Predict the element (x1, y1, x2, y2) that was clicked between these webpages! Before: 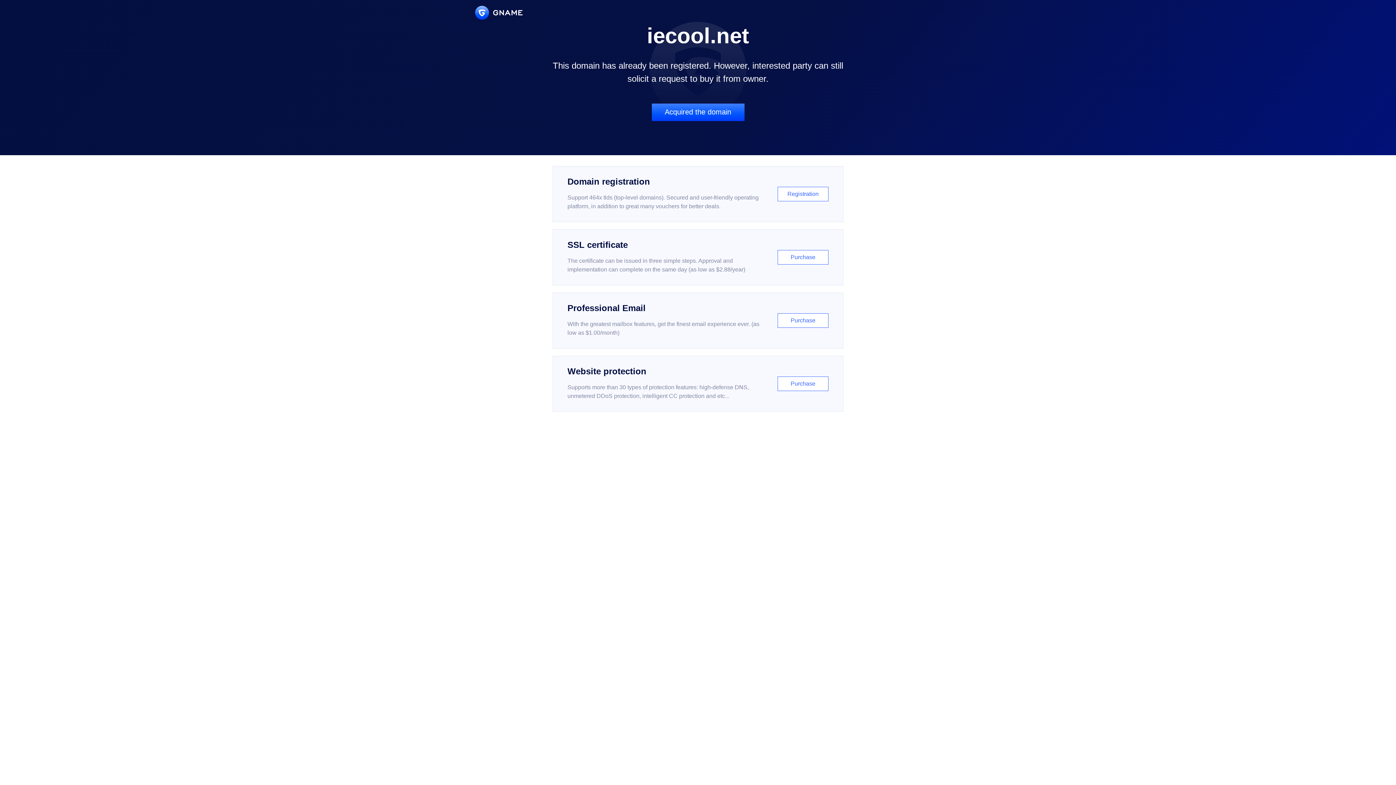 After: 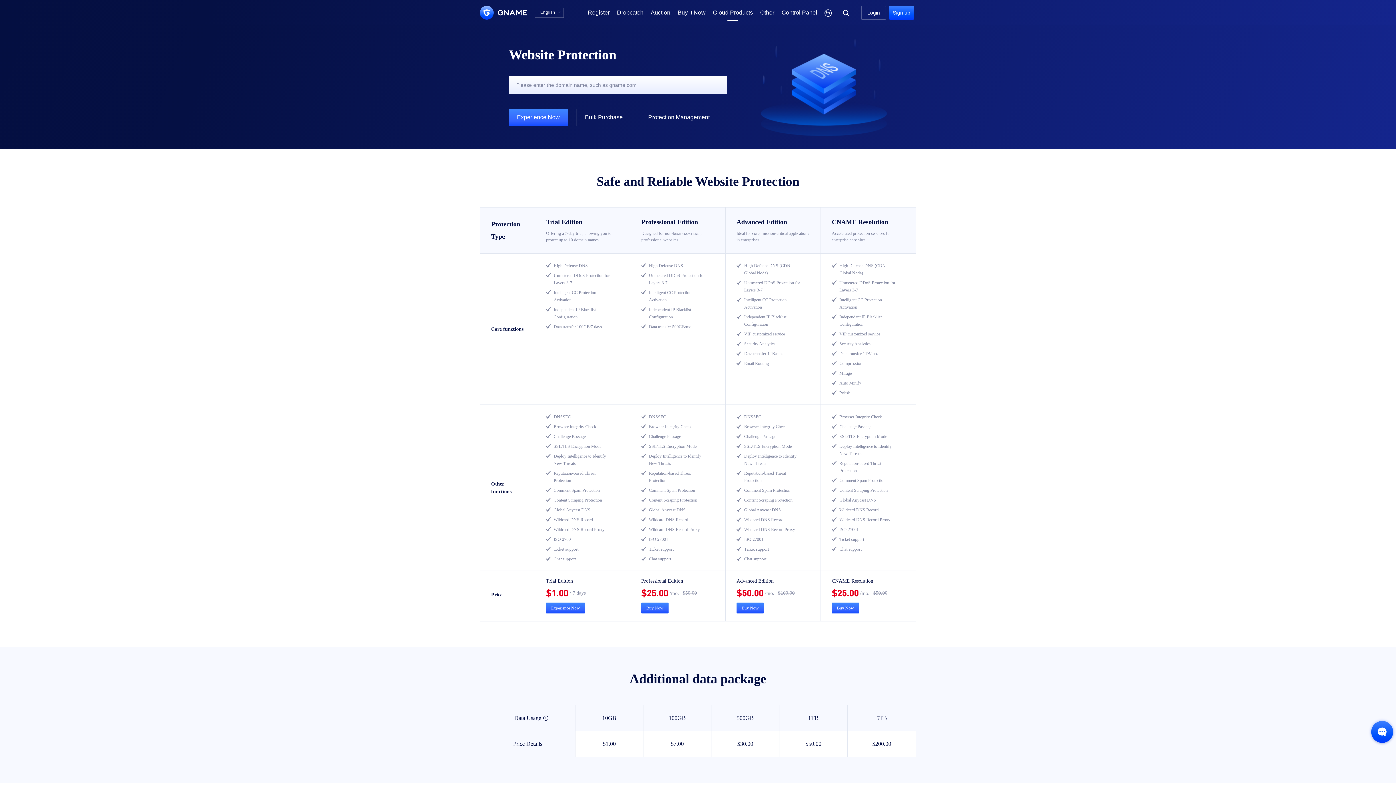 Action: bbox: (552, 356, 843, 412) label: Website protection

Supports more than 30 types of protection features: high-defense DNS, unmetered DDoS protection, intelligent CC protection and etc...

Purchase